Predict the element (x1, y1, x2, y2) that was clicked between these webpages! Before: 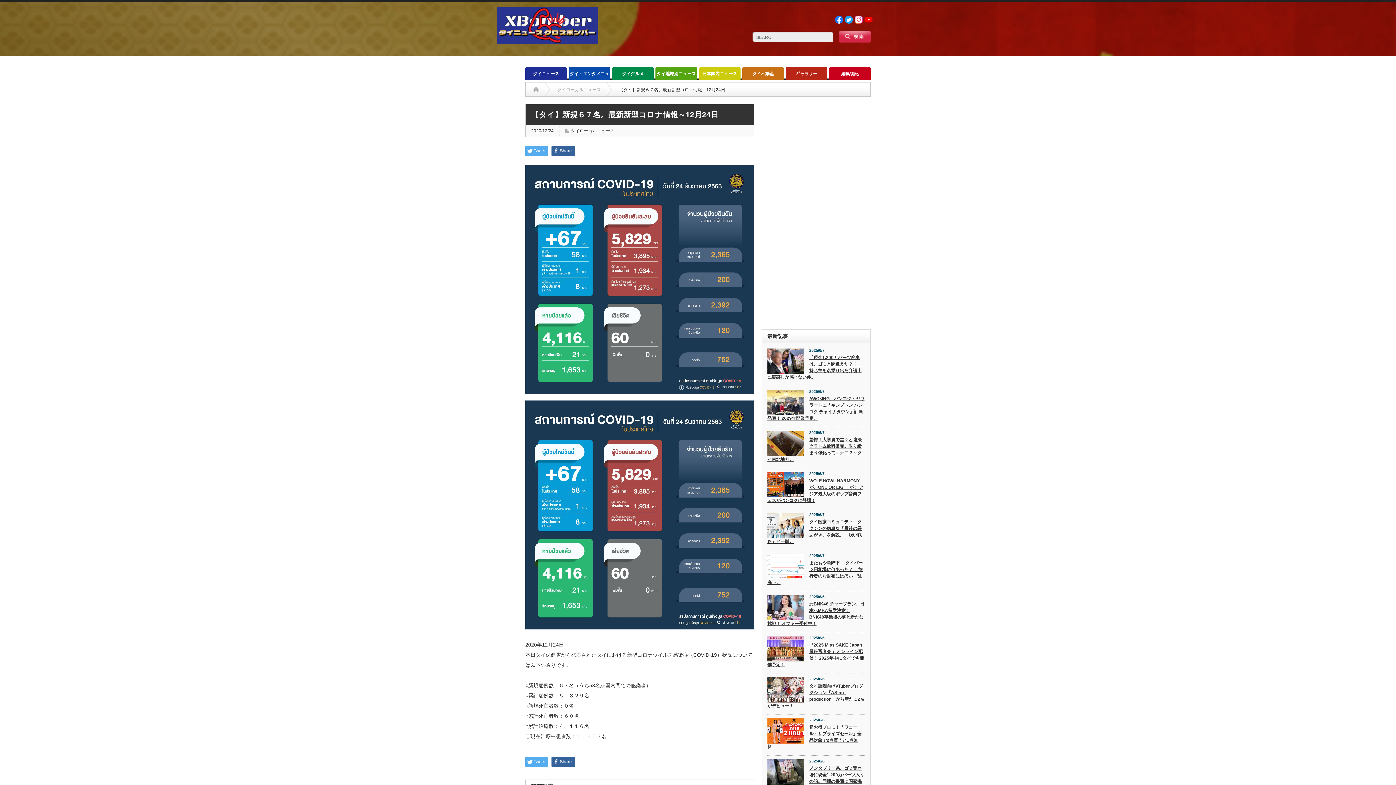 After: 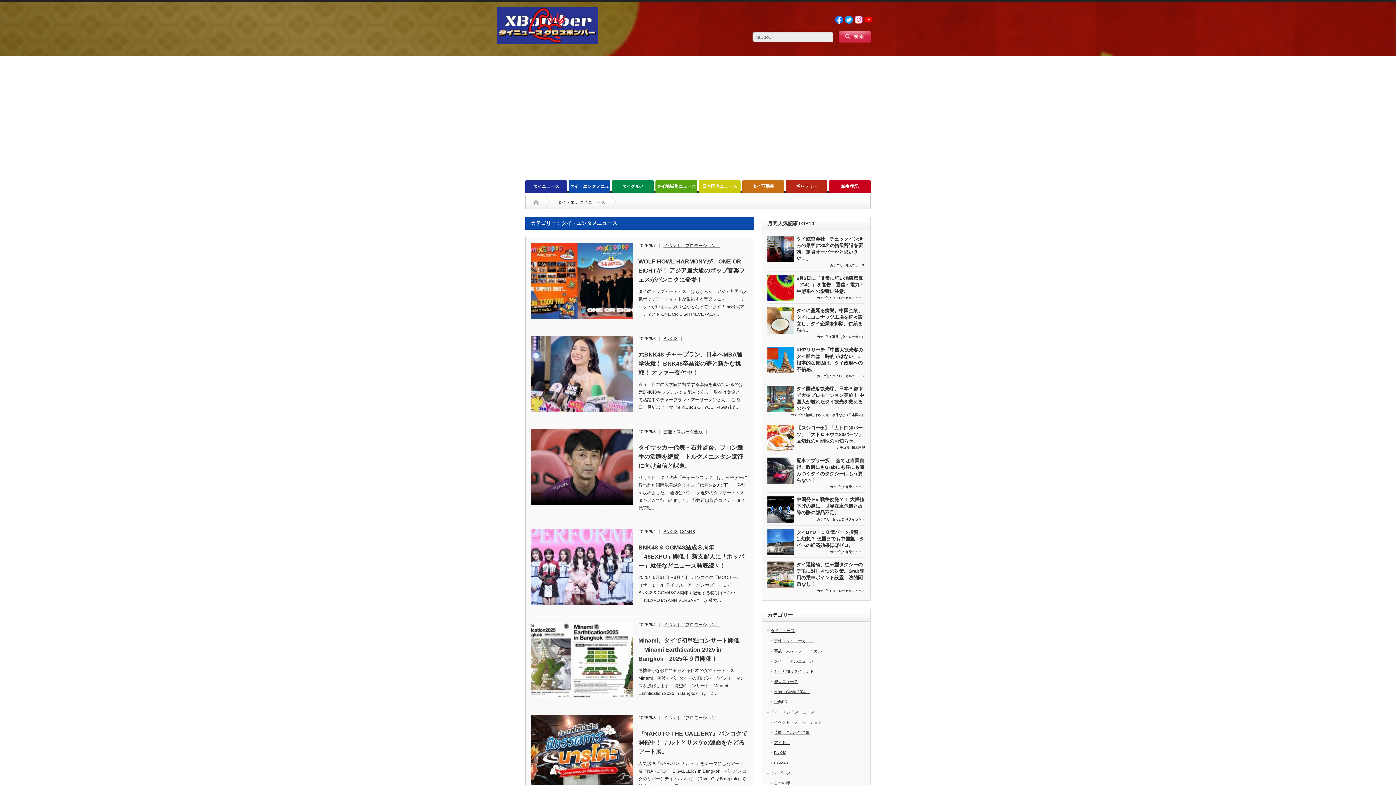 Action: label: タイ・エンタメニュース bbox: (568, 67, 610, 80)